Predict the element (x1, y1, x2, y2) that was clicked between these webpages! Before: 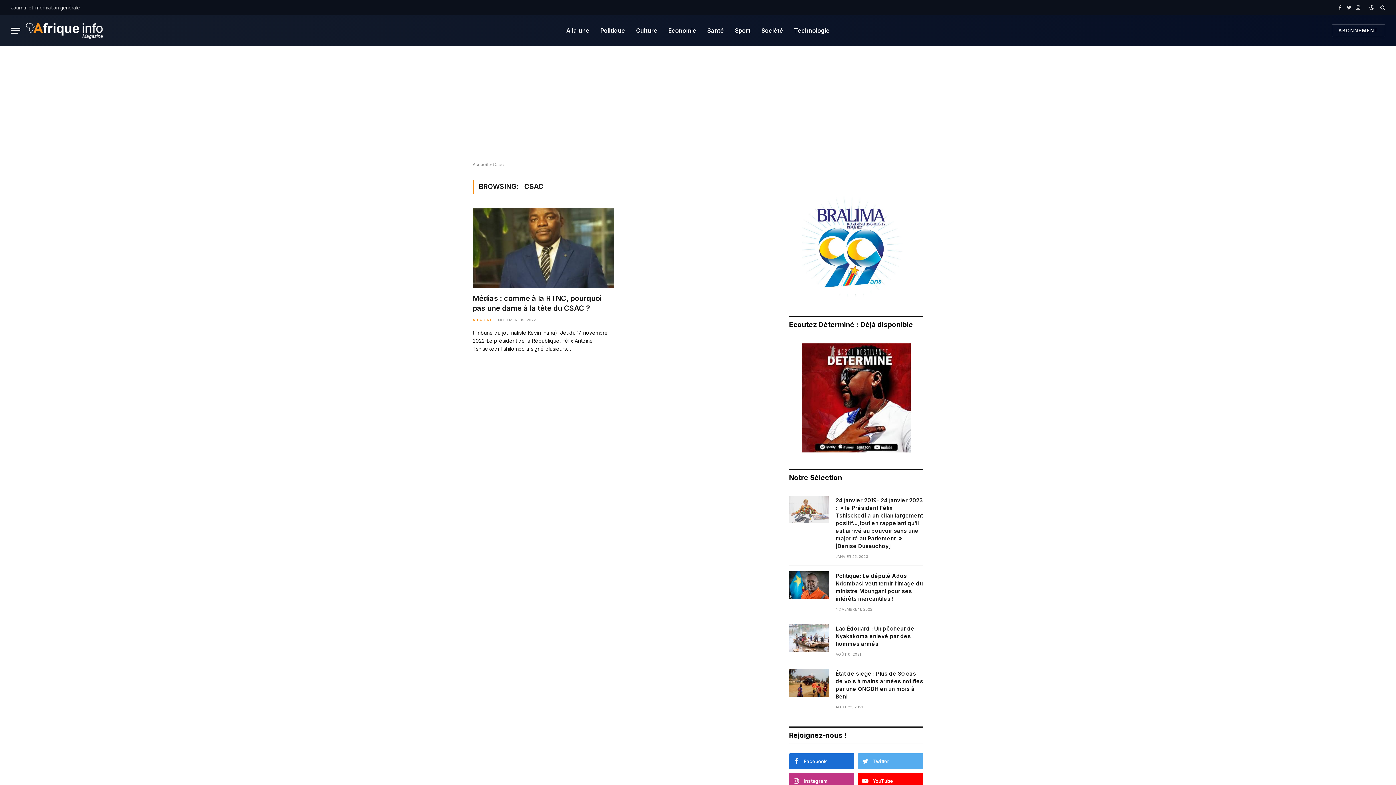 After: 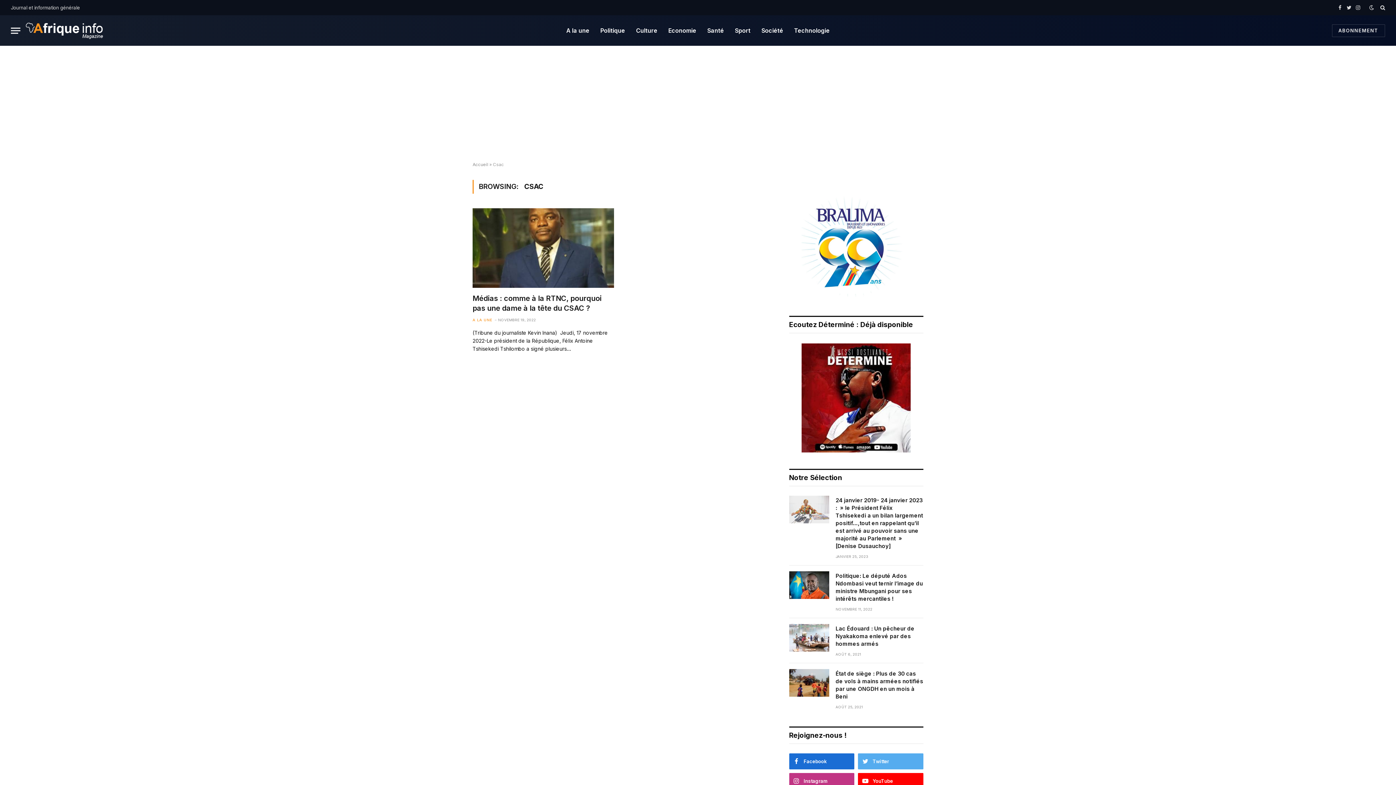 Action: bbox: (789, 343, 923, 452)